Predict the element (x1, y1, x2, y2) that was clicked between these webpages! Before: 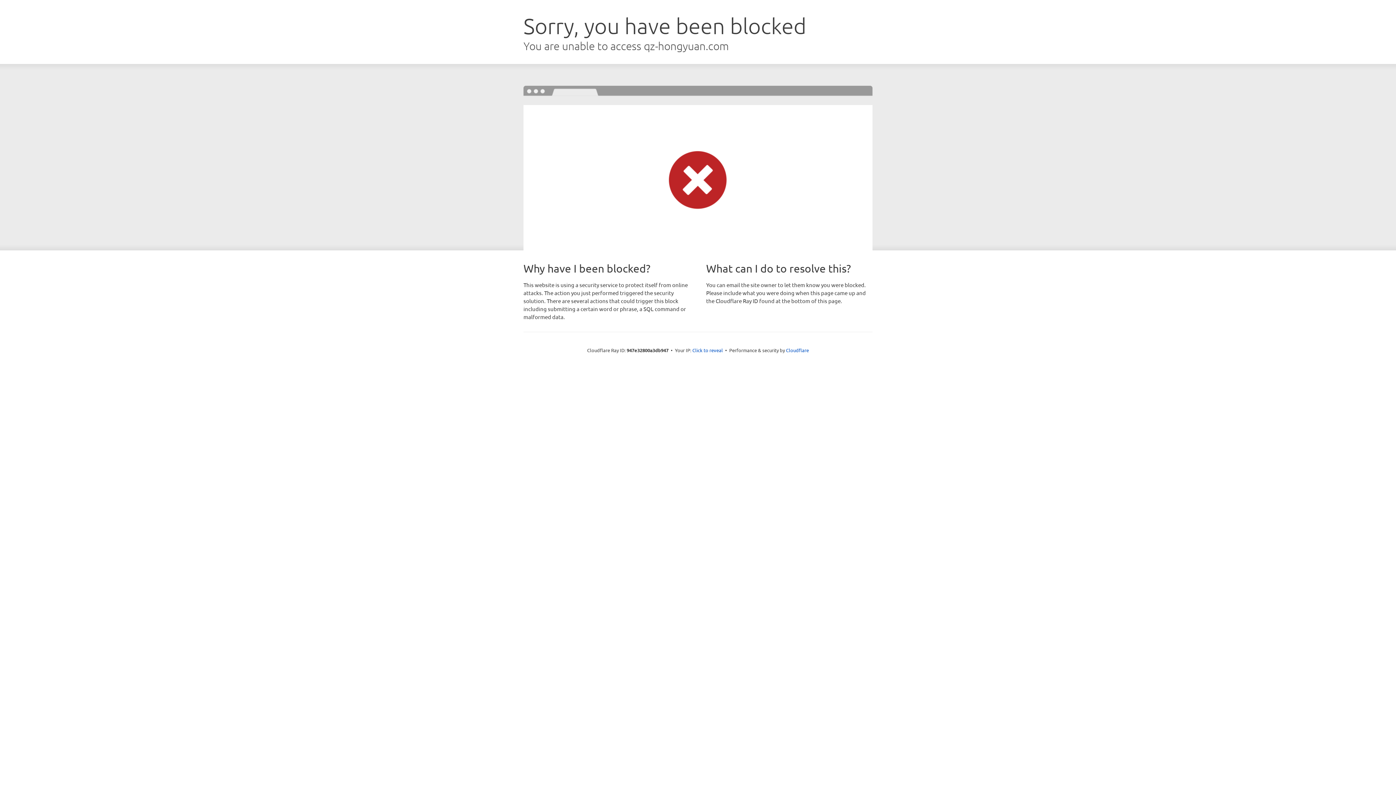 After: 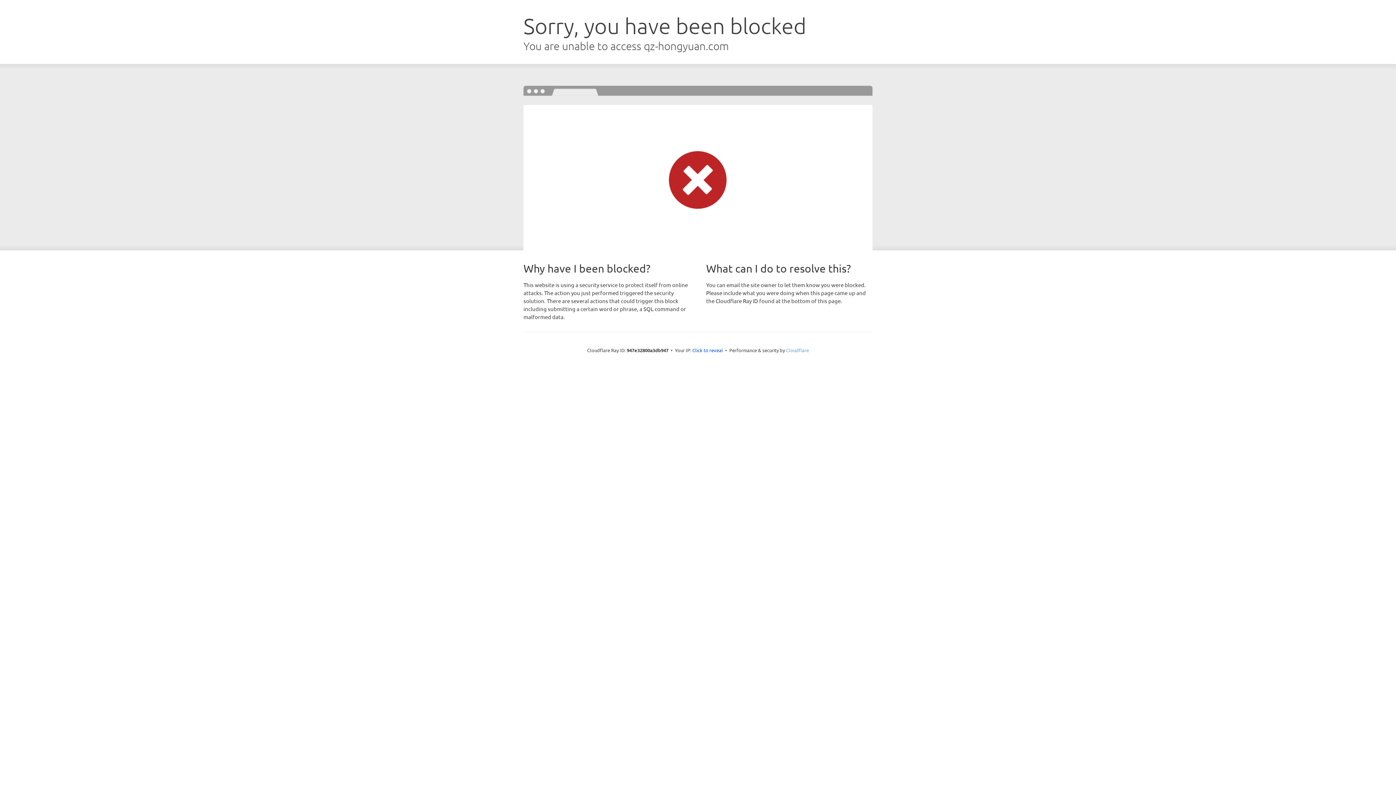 Action: bbox: (786, 347, 809, 353) label: Cloudflare